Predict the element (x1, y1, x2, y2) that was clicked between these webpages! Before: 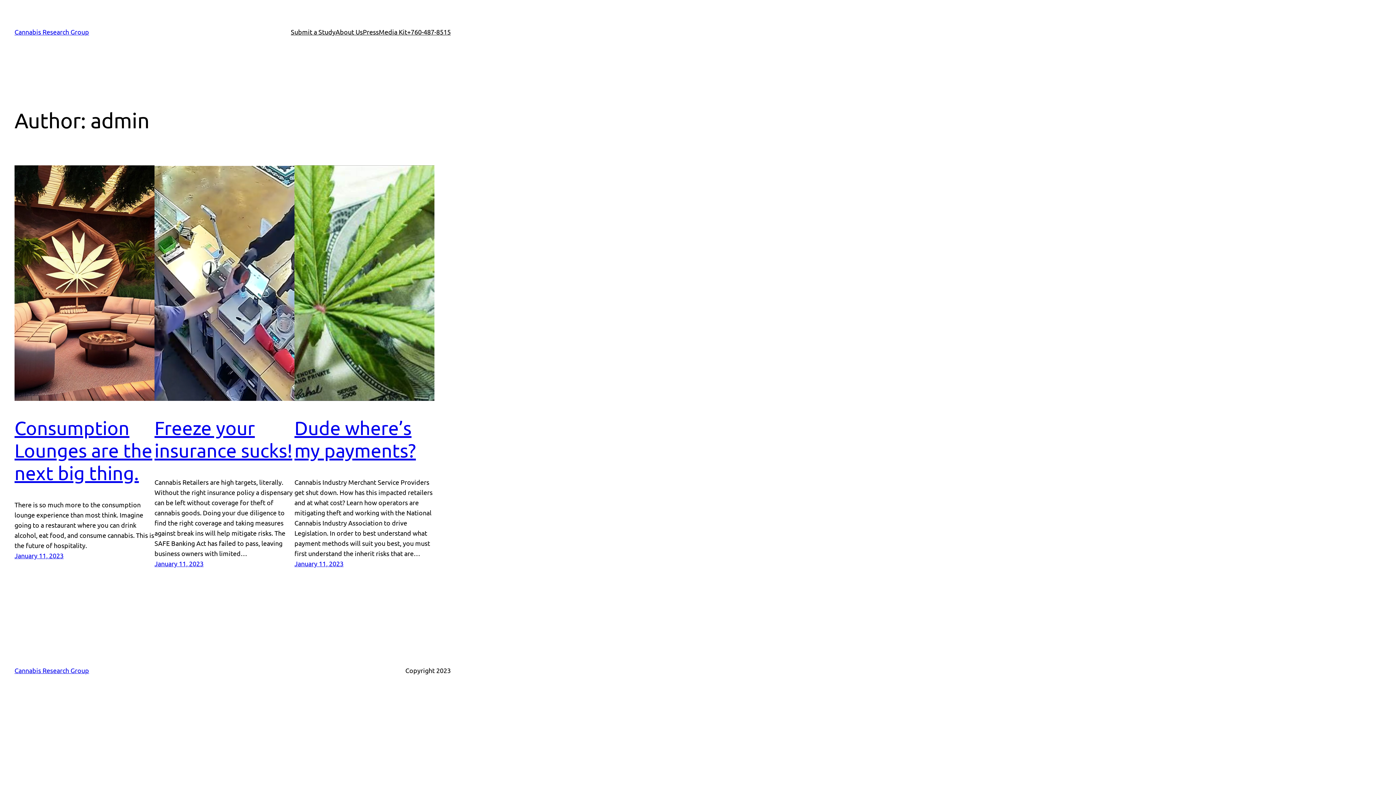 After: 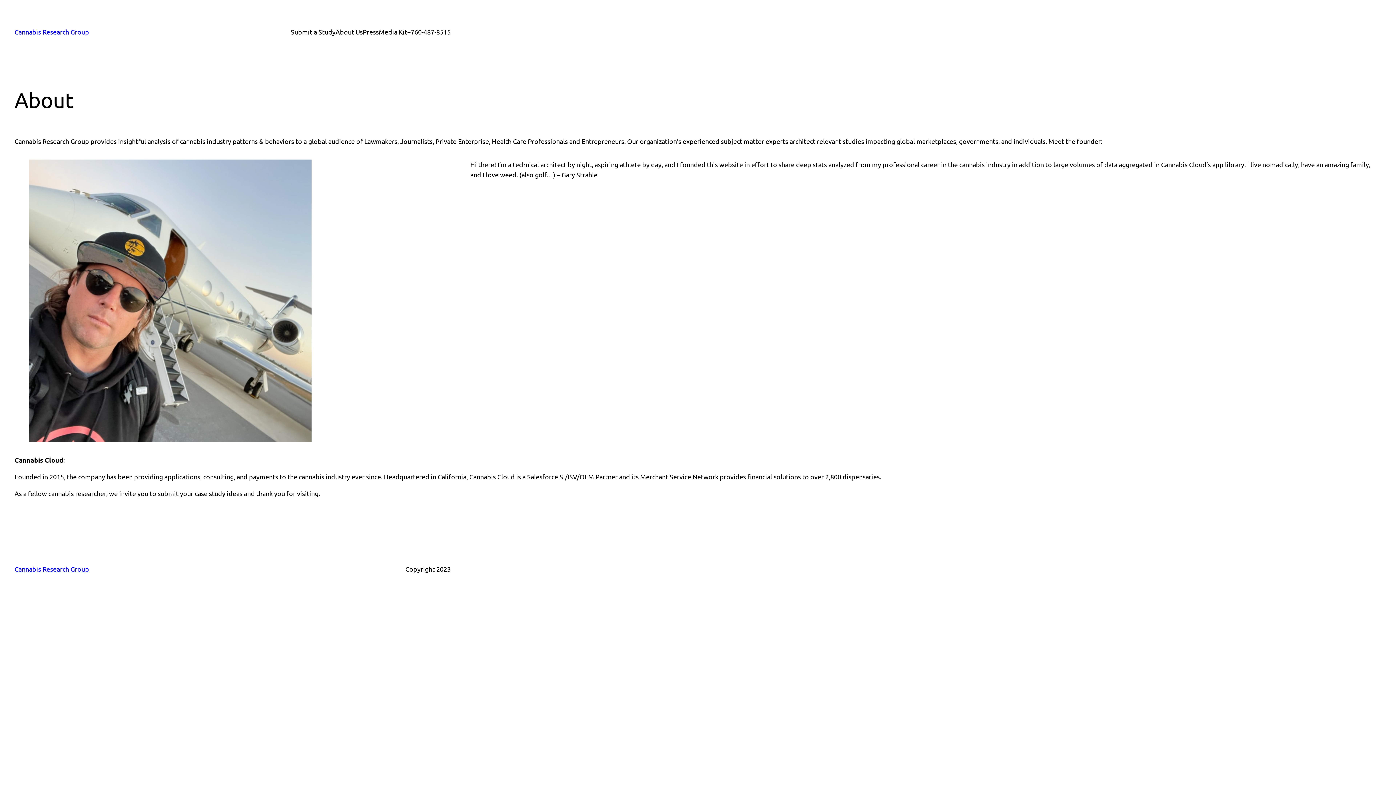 Action: bbox: (335, 26, 362, 37) label: About Us